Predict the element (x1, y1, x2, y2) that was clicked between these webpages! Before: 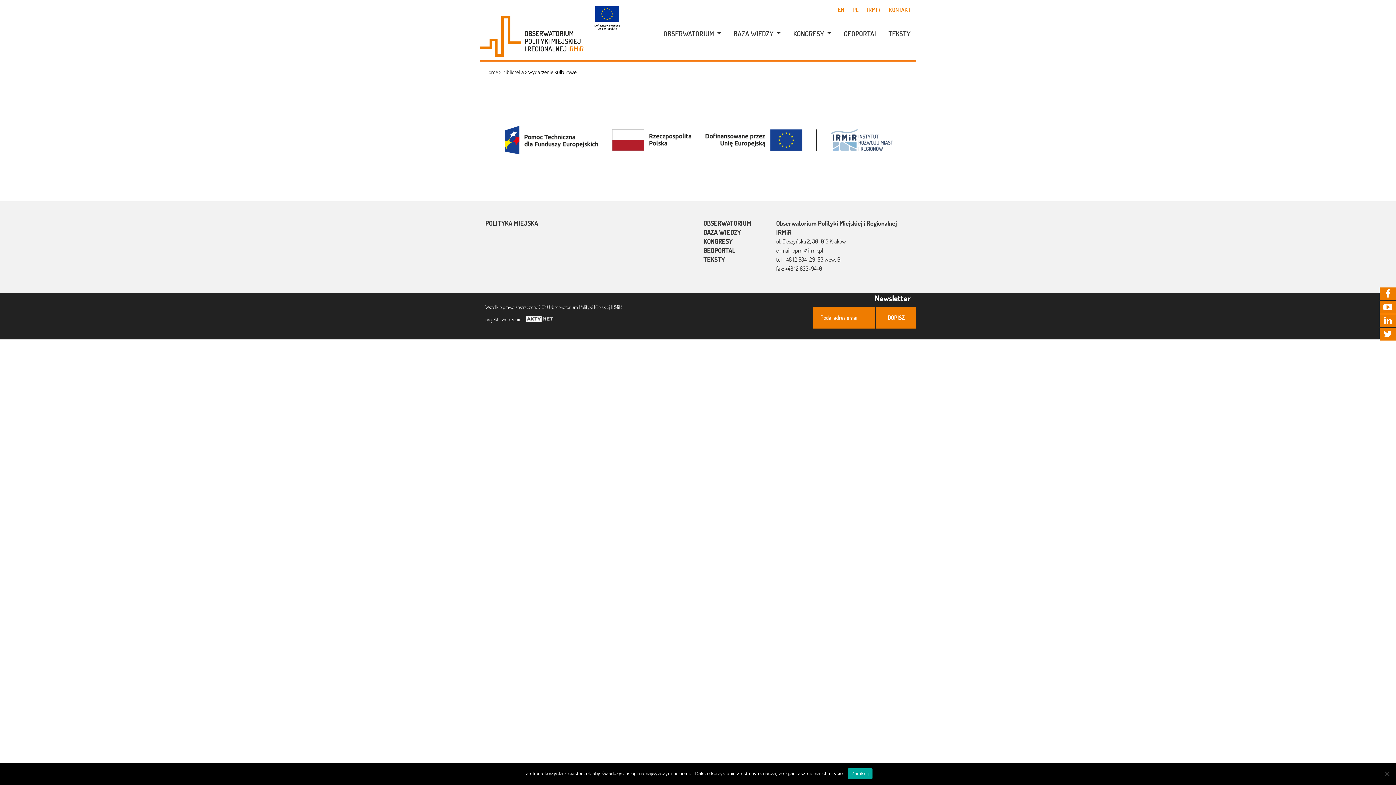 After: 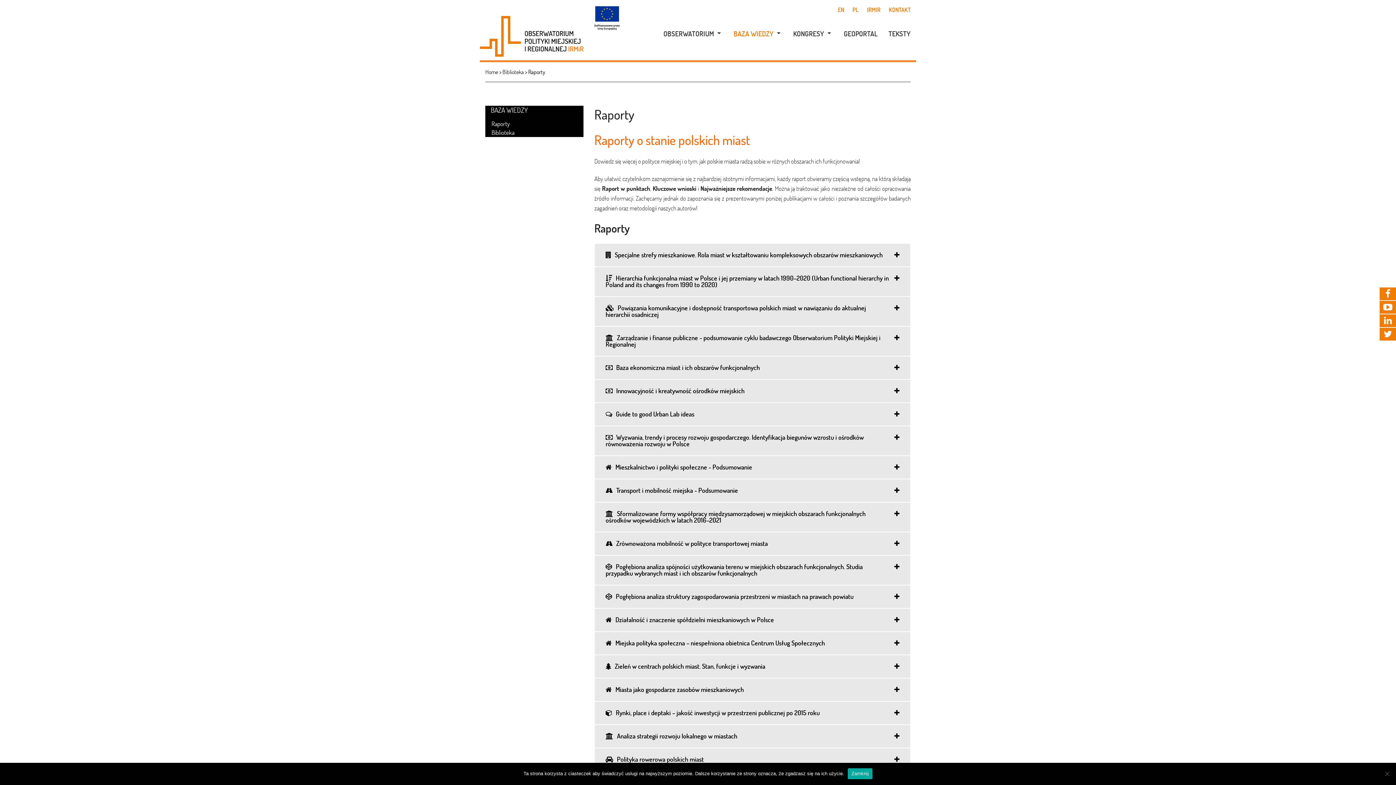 Action: label: BAZA WIEDZY bbox: (724, 26, 782, 41)